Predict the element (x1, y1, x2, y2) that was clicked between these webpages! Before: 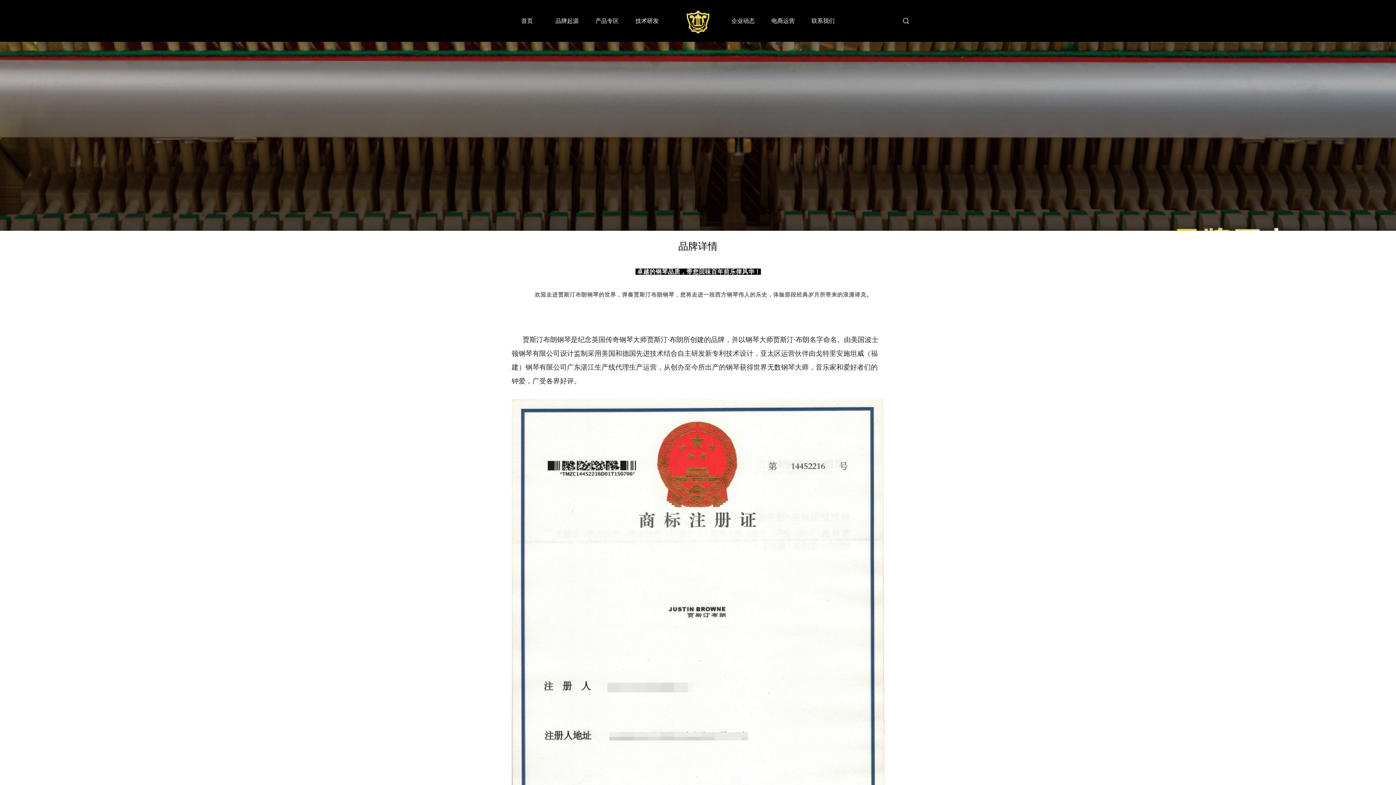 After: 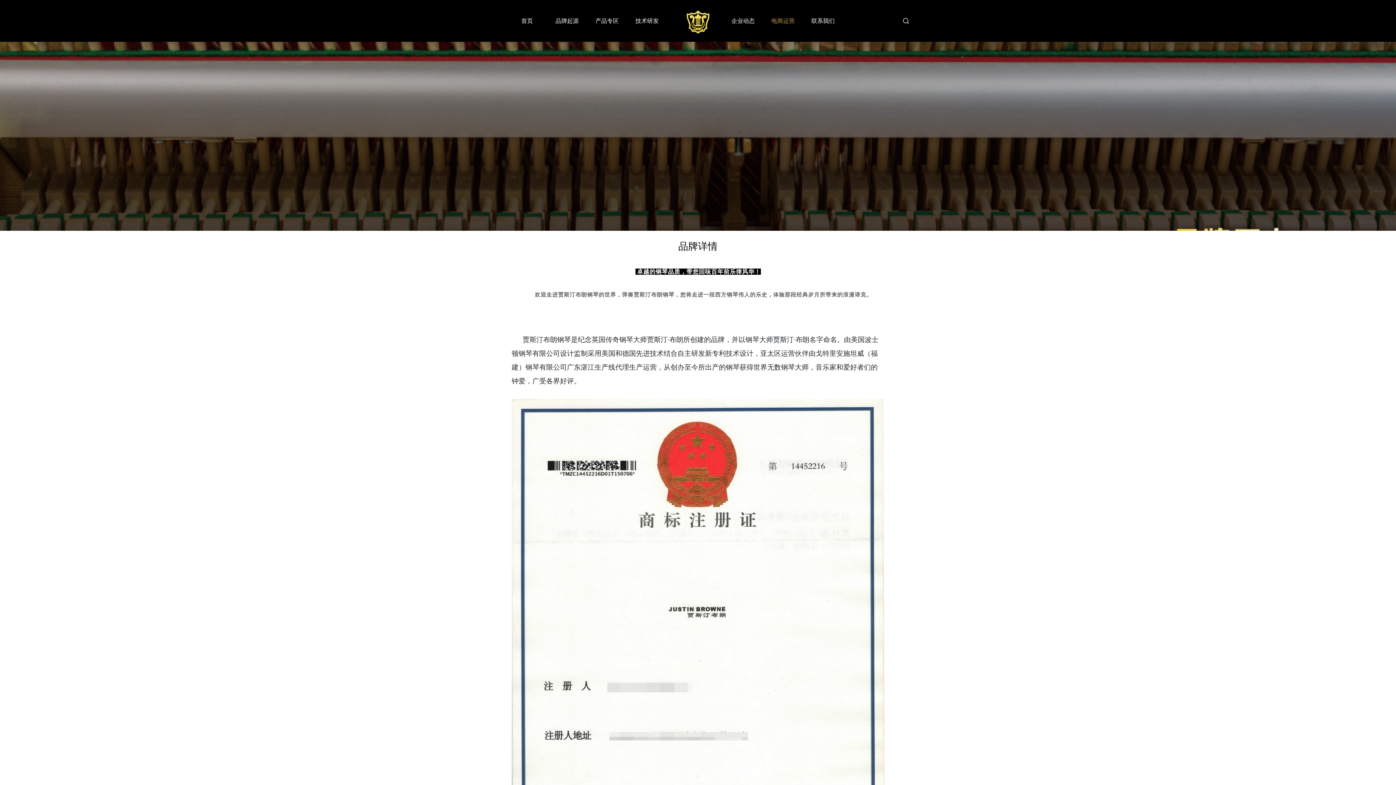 Action: bbox: (763, 0, 803, 41) label: 电商运营